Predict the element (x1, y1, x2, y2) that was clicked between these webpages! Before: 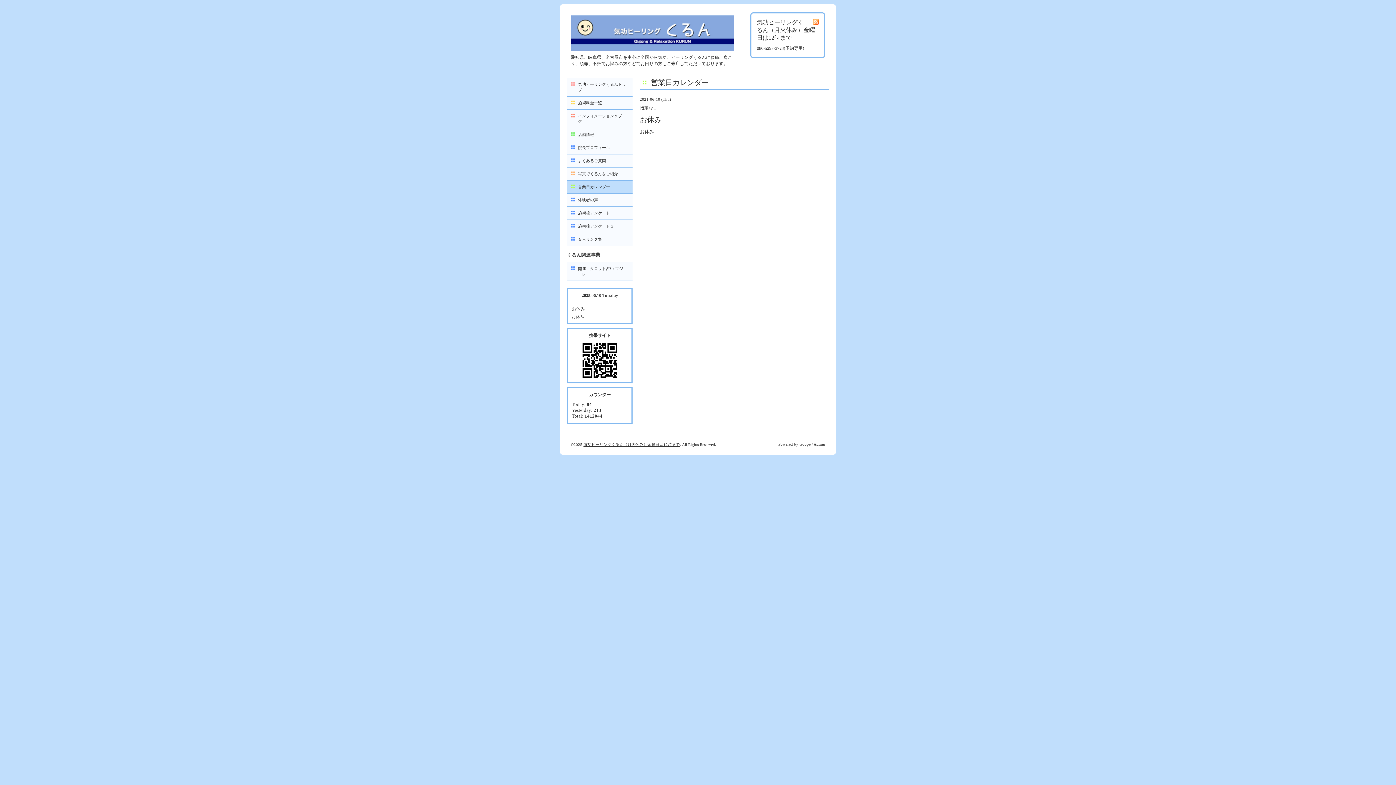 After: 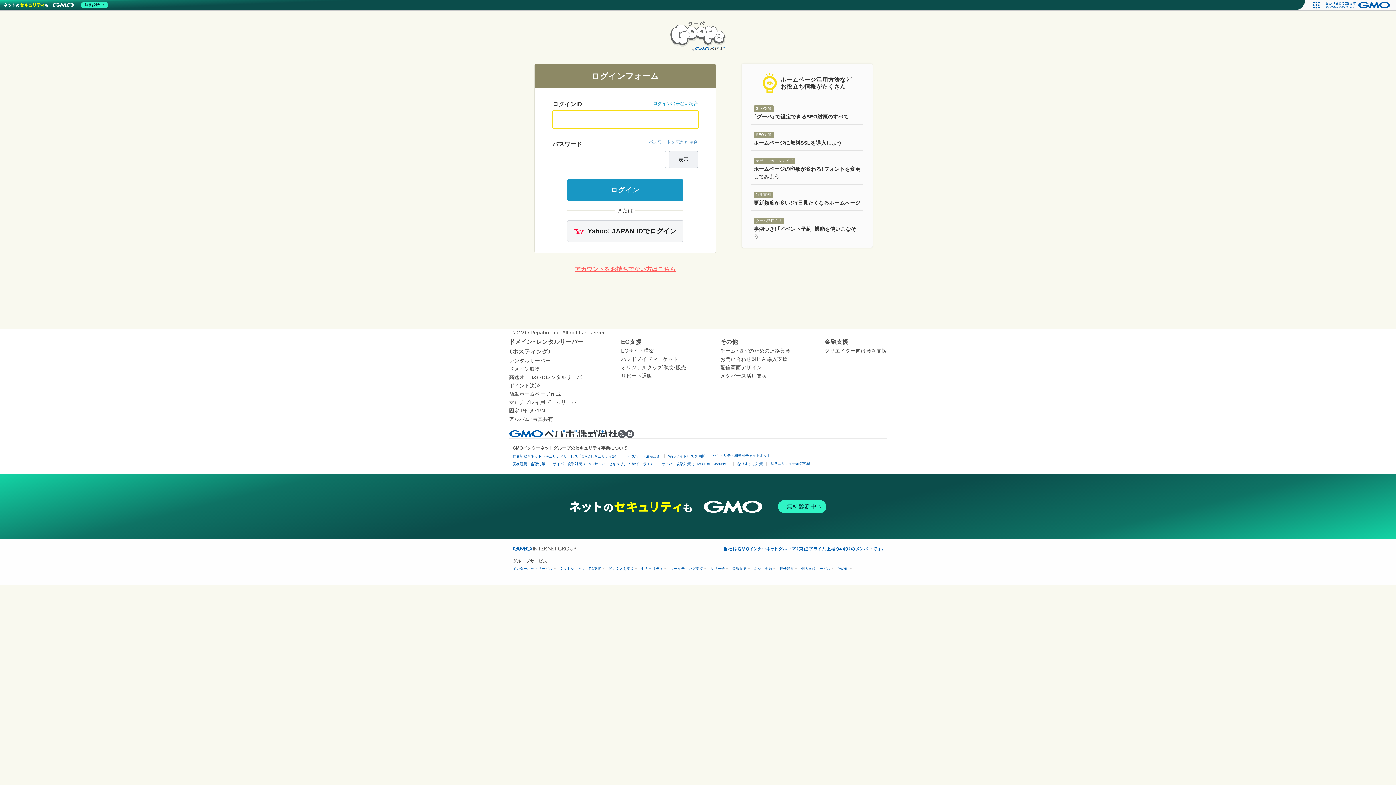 Action: bbox: (813, 442, 825, 446) label: Admin